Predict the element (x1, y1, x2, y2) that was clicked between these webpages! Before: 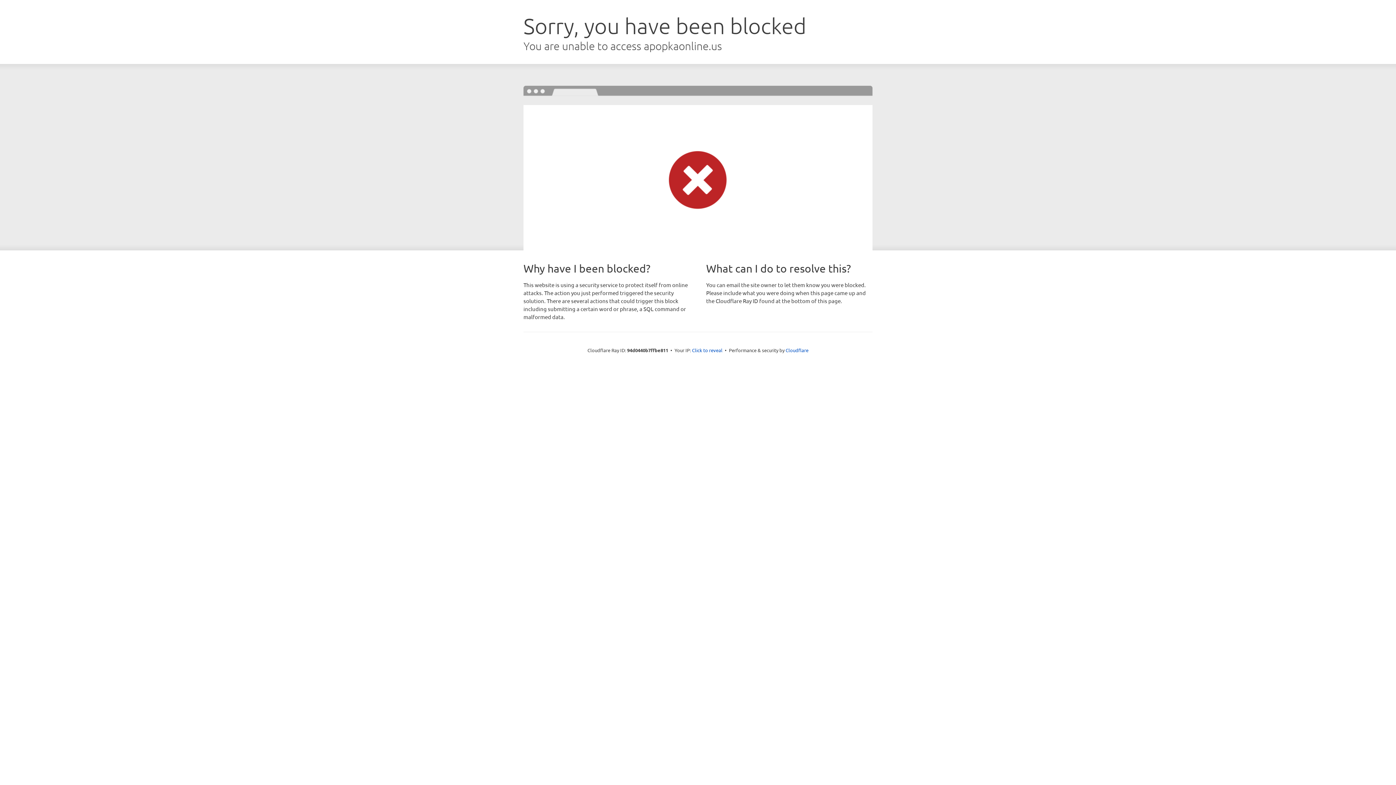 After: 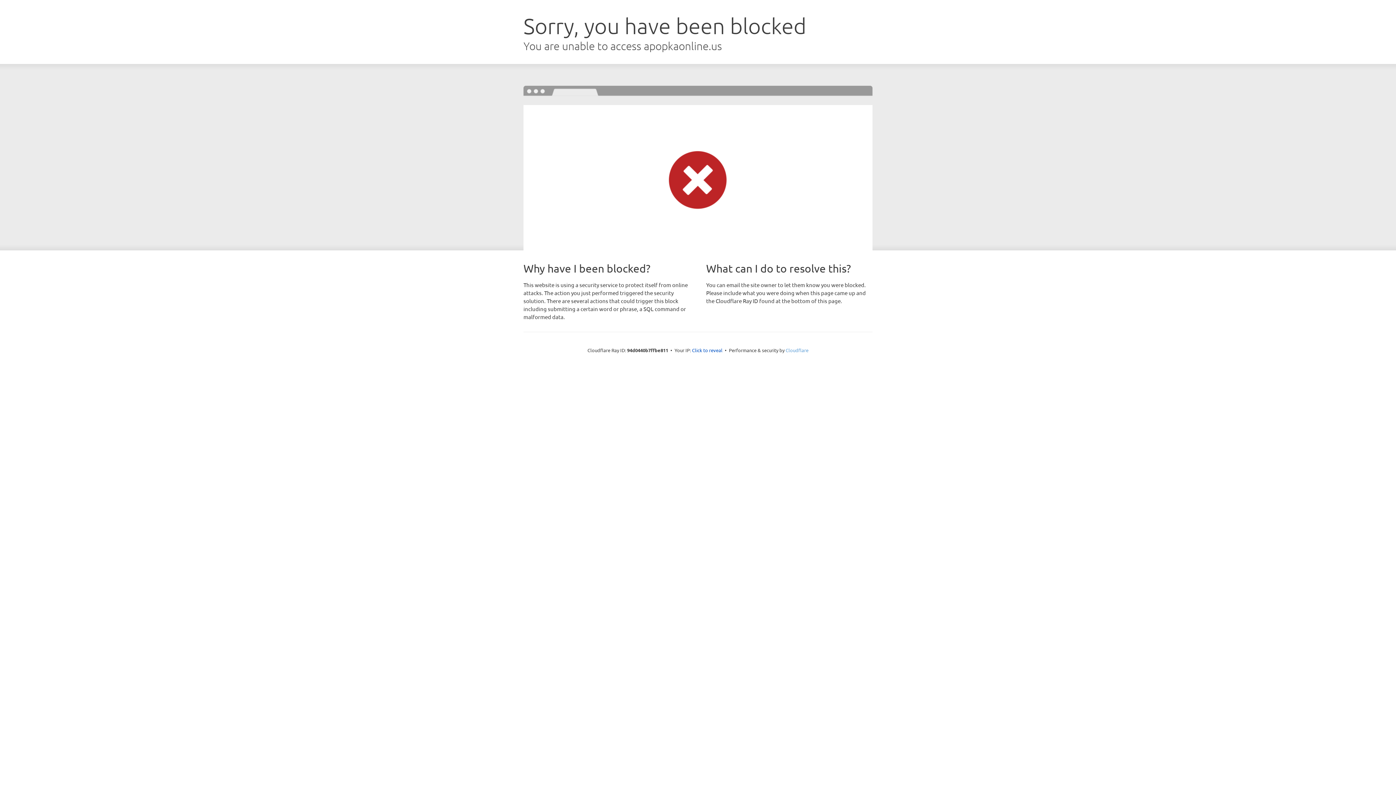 Action: bbox: (785, 347, 808, 353) label: Cloudflare